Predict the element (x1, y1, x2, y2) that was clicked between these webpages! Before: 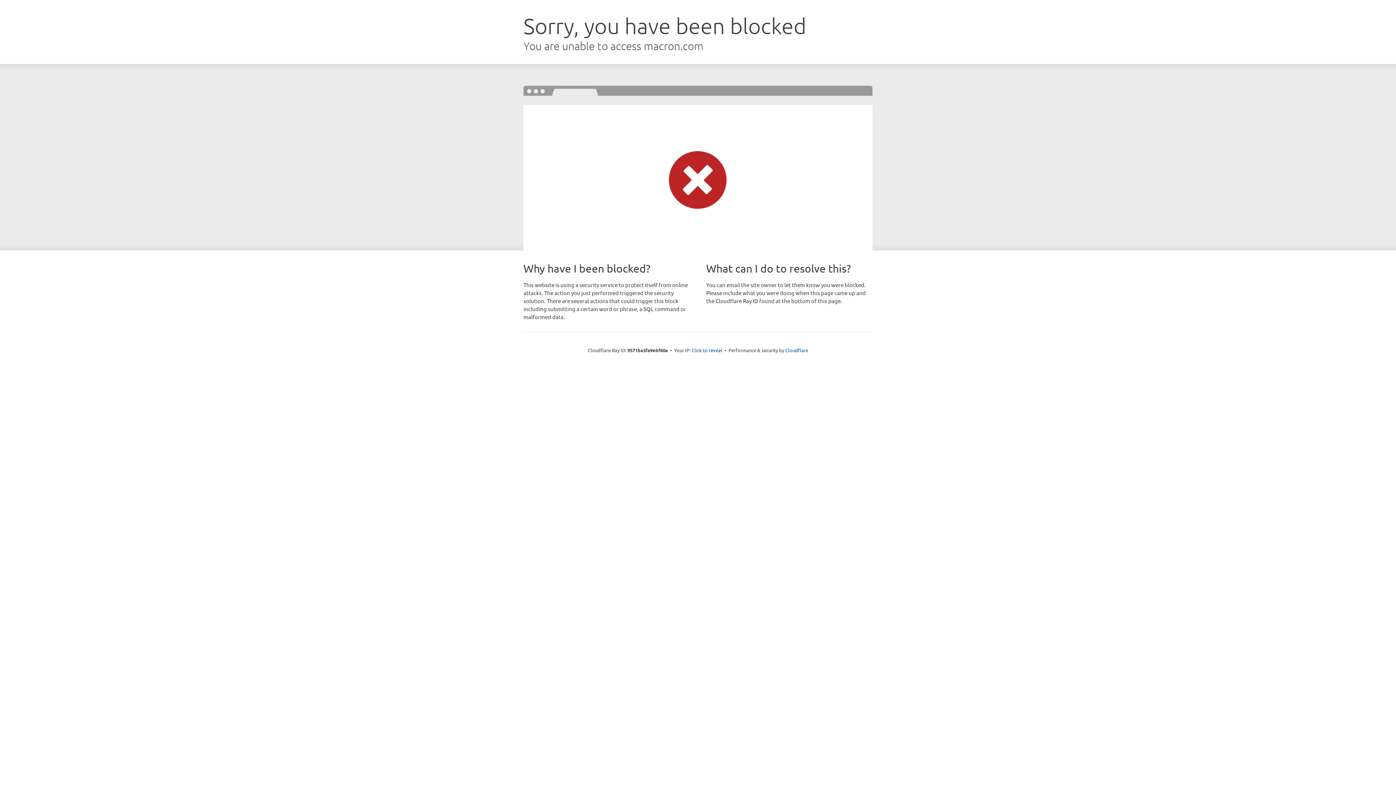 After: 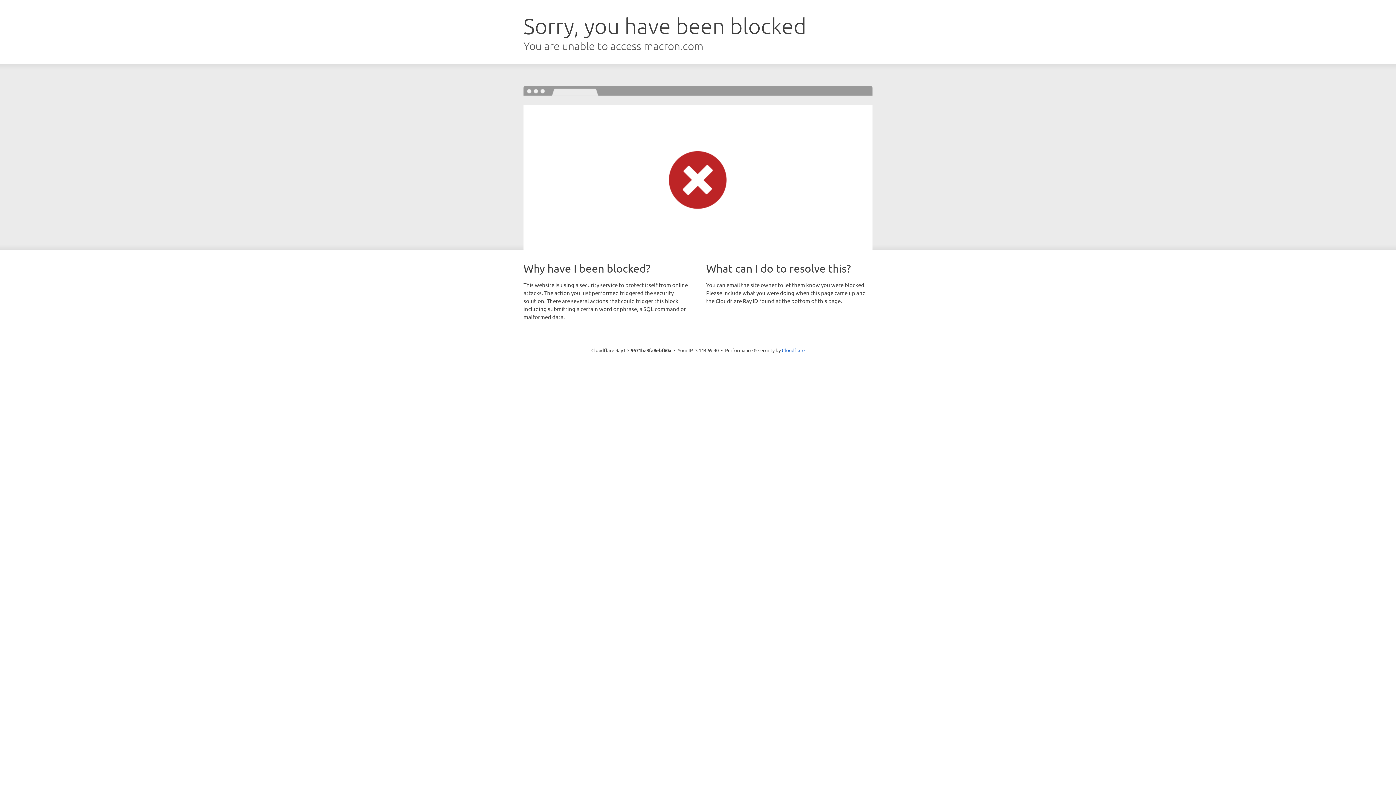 Action: label: Click to reveal bbox: (691, 346, 722, 353)